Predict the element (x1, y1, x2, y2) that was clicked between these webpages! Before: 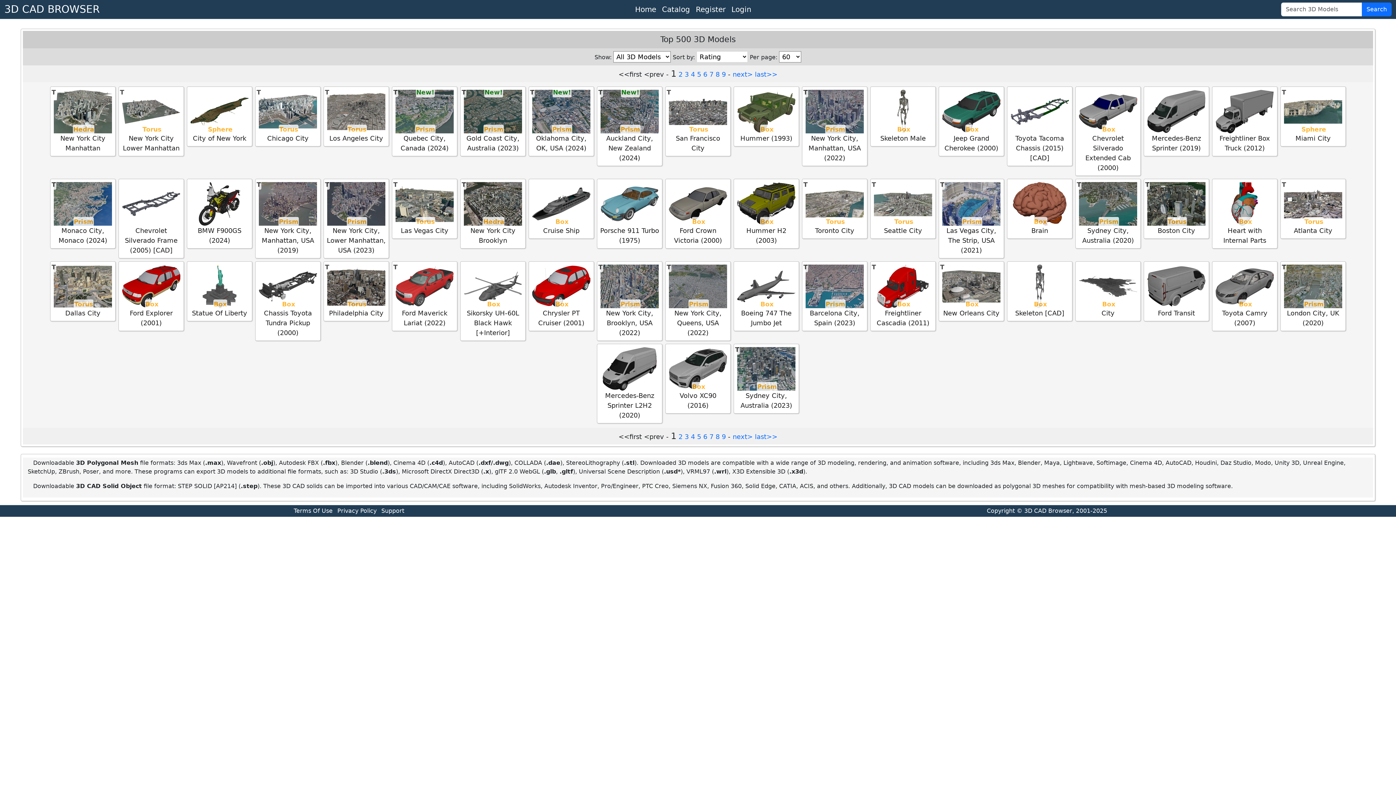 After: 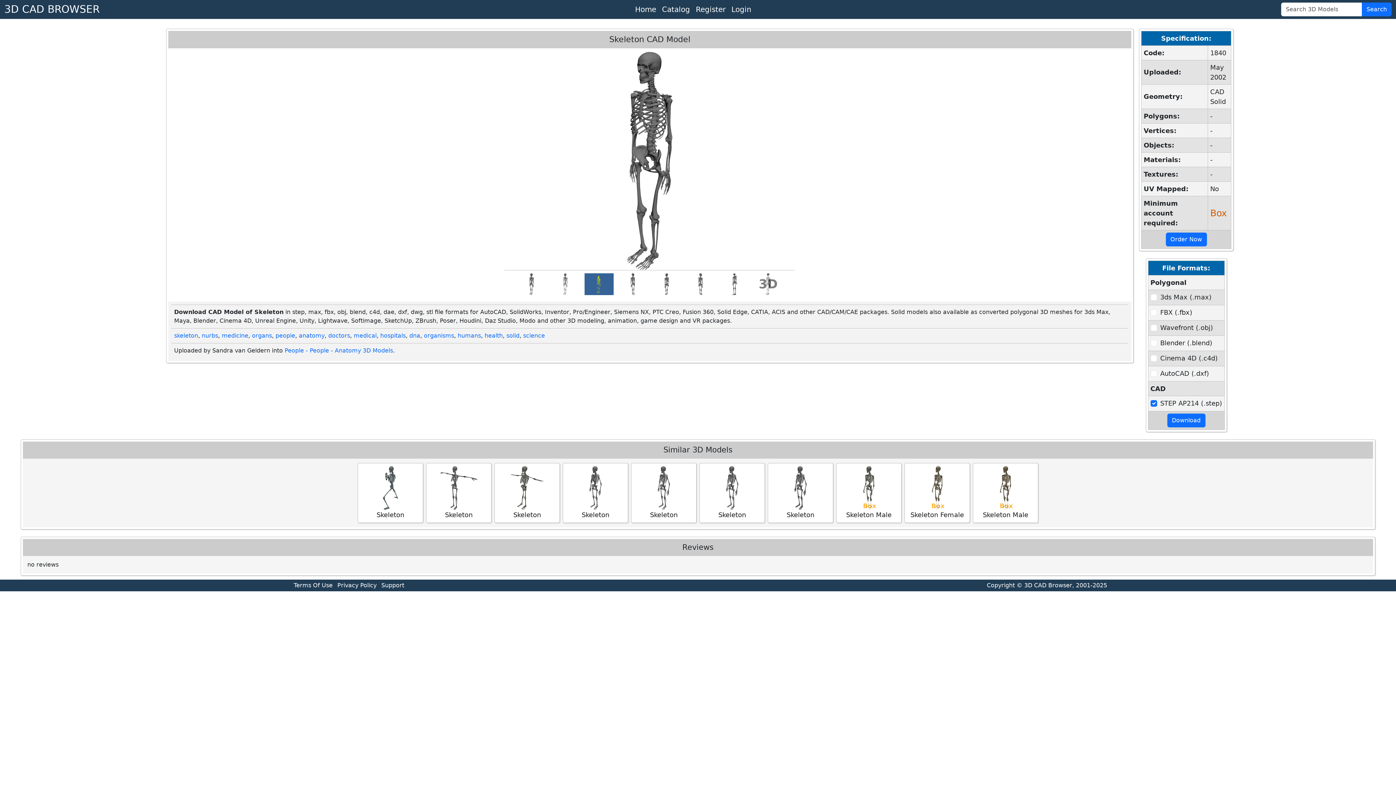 Action: bbox: (1010, 264, 1069, 318) label: Skeleton [CAD]